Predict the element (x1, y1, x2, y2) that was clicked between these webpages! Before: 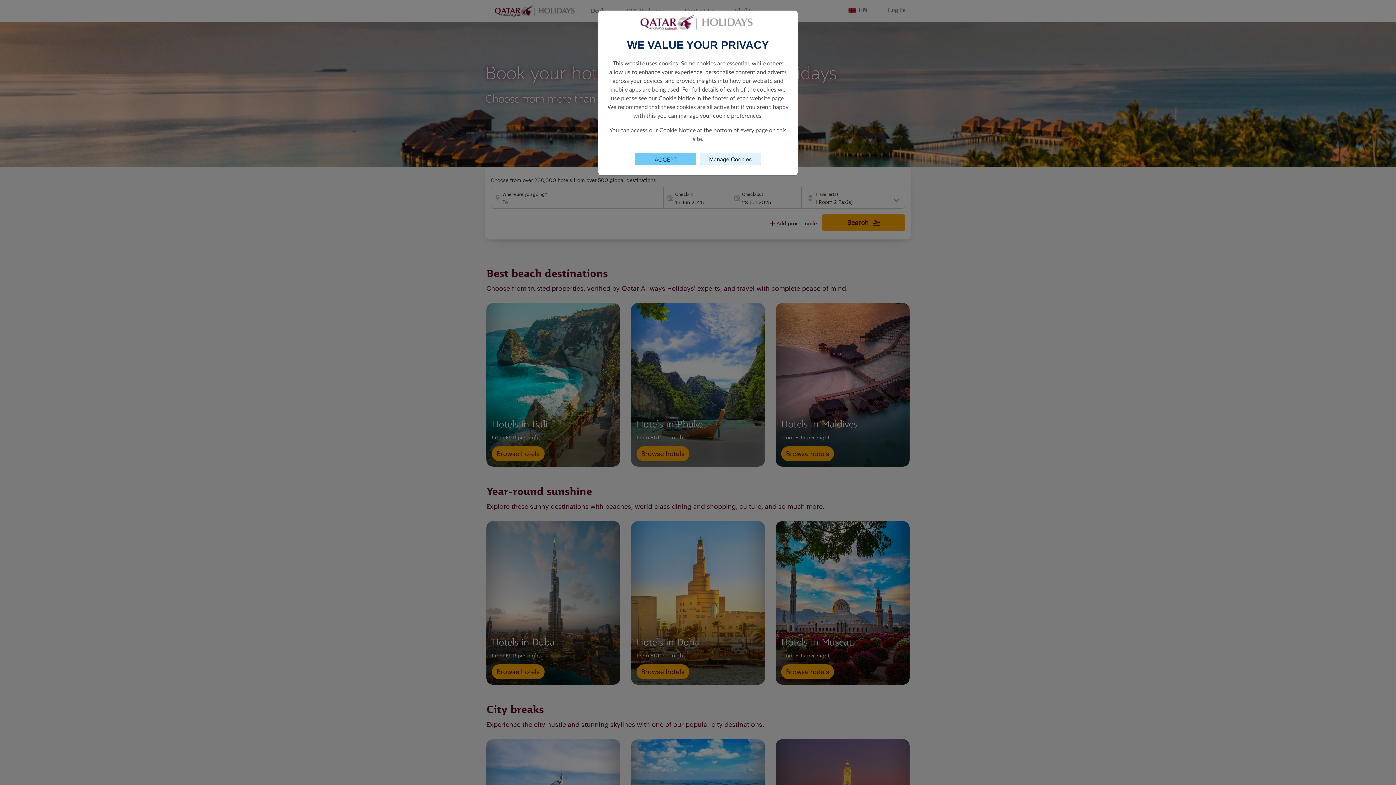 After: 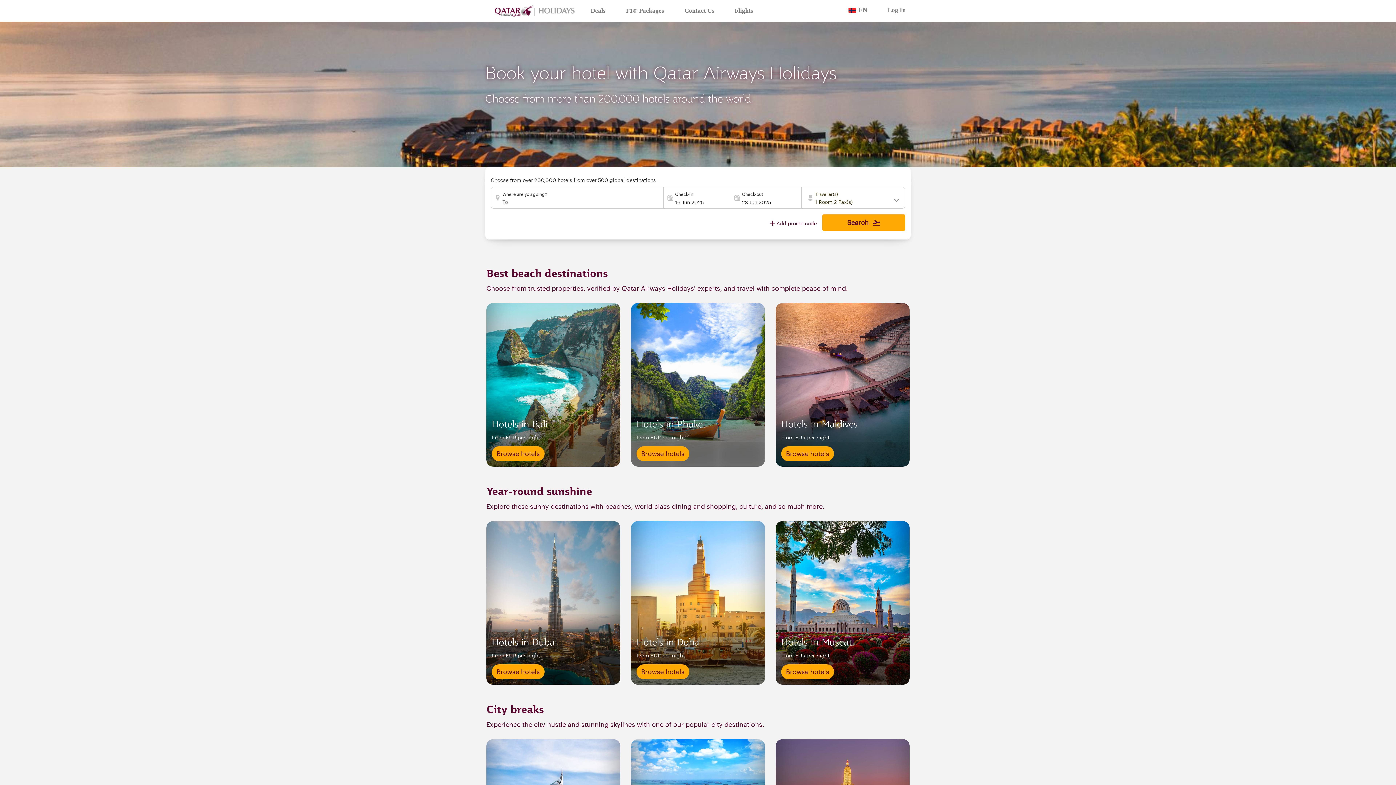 Action: bbox: (635, 152, 696, 165) label: Close consent Widget